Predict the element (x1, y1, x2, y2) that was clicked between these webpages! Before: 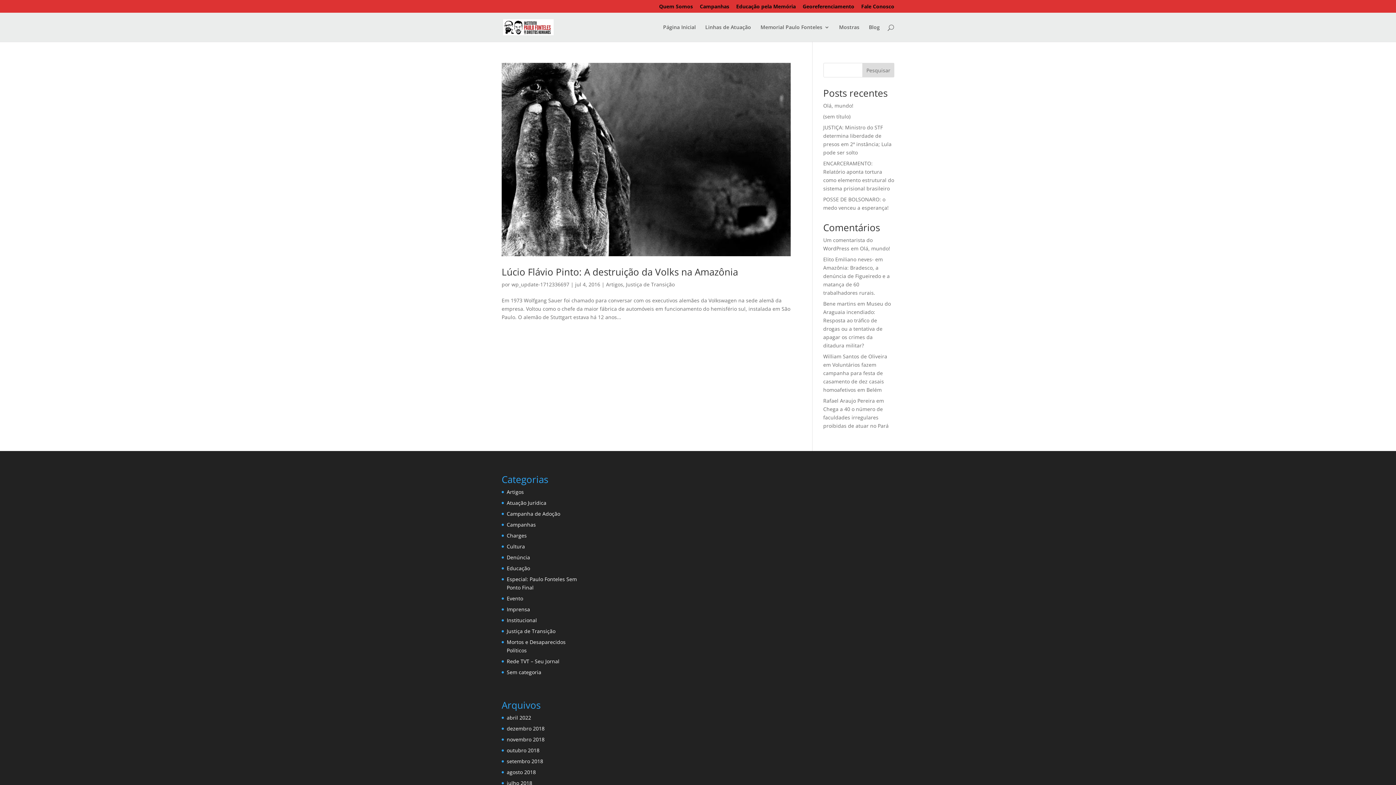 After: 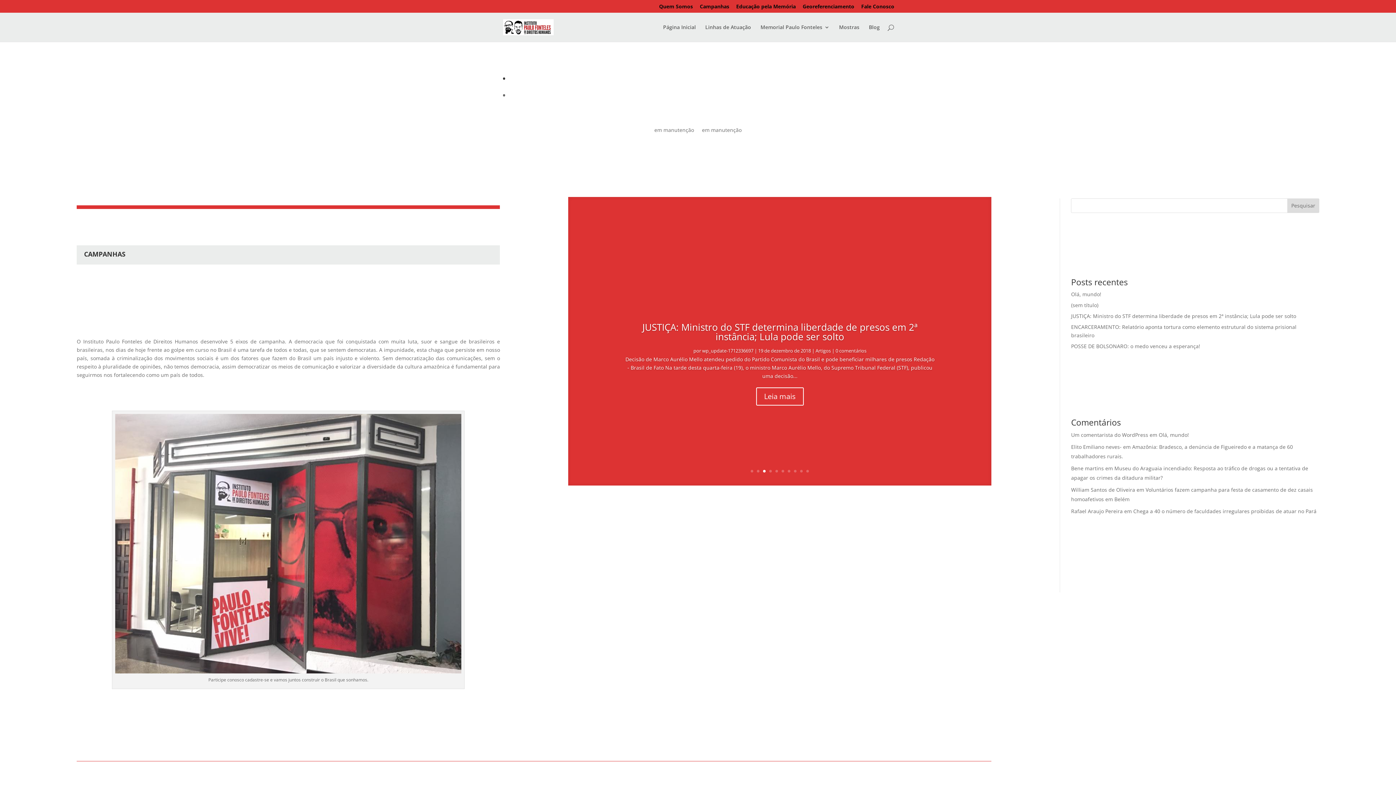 Action: bbox: (700, 3, 729, 12) label: Campanhas